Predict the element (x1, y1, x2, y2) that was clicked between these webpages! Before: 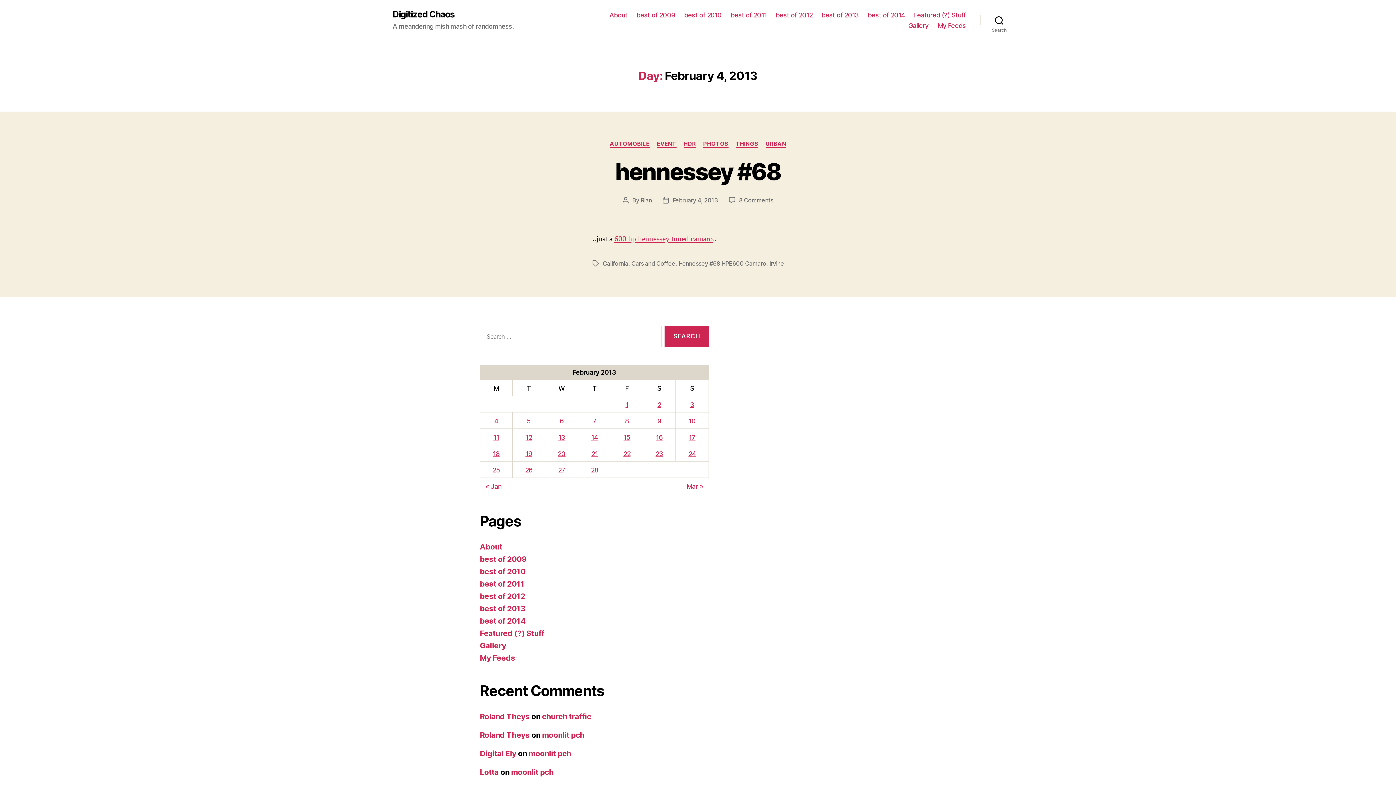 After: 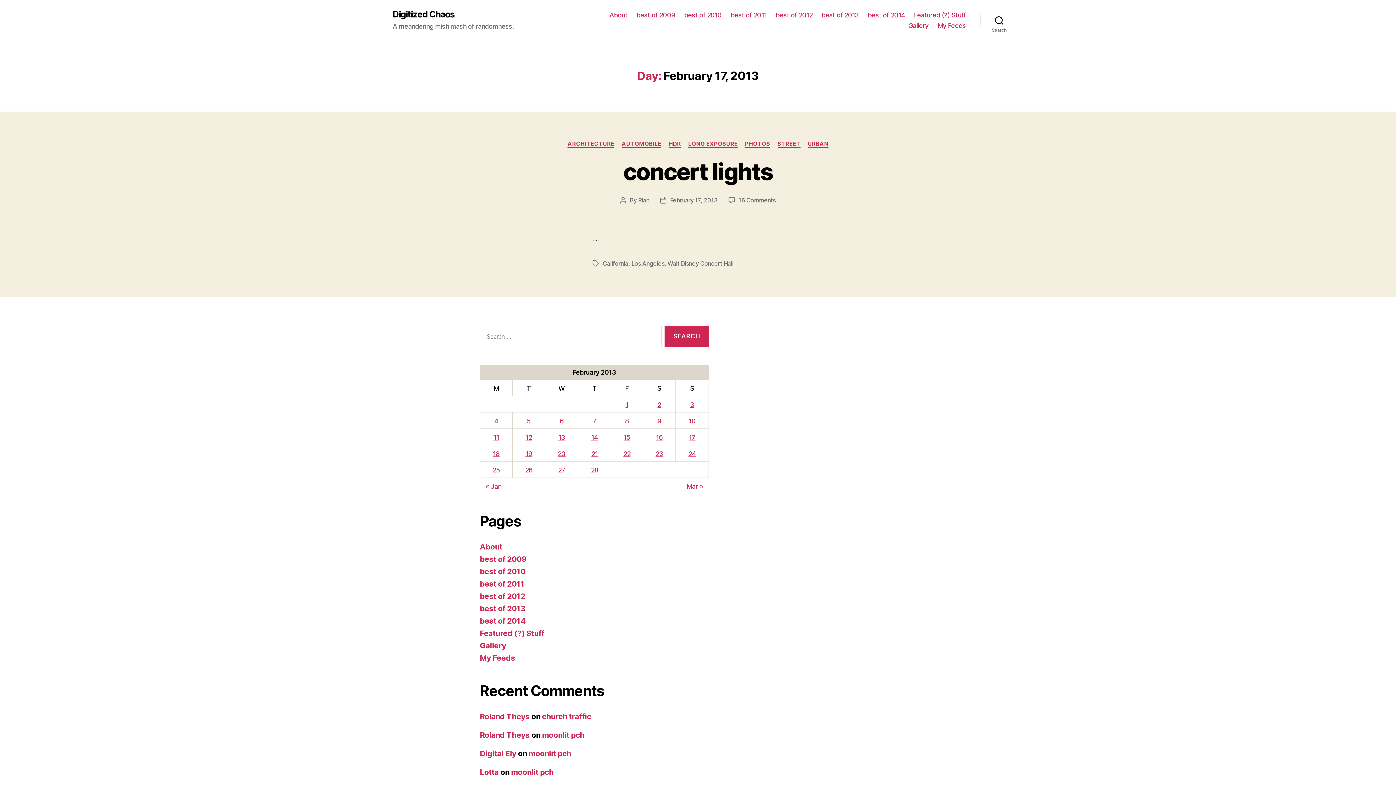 Action: label: Posts published on February 17, 2013 bbox: (689, 433, 695, 441)